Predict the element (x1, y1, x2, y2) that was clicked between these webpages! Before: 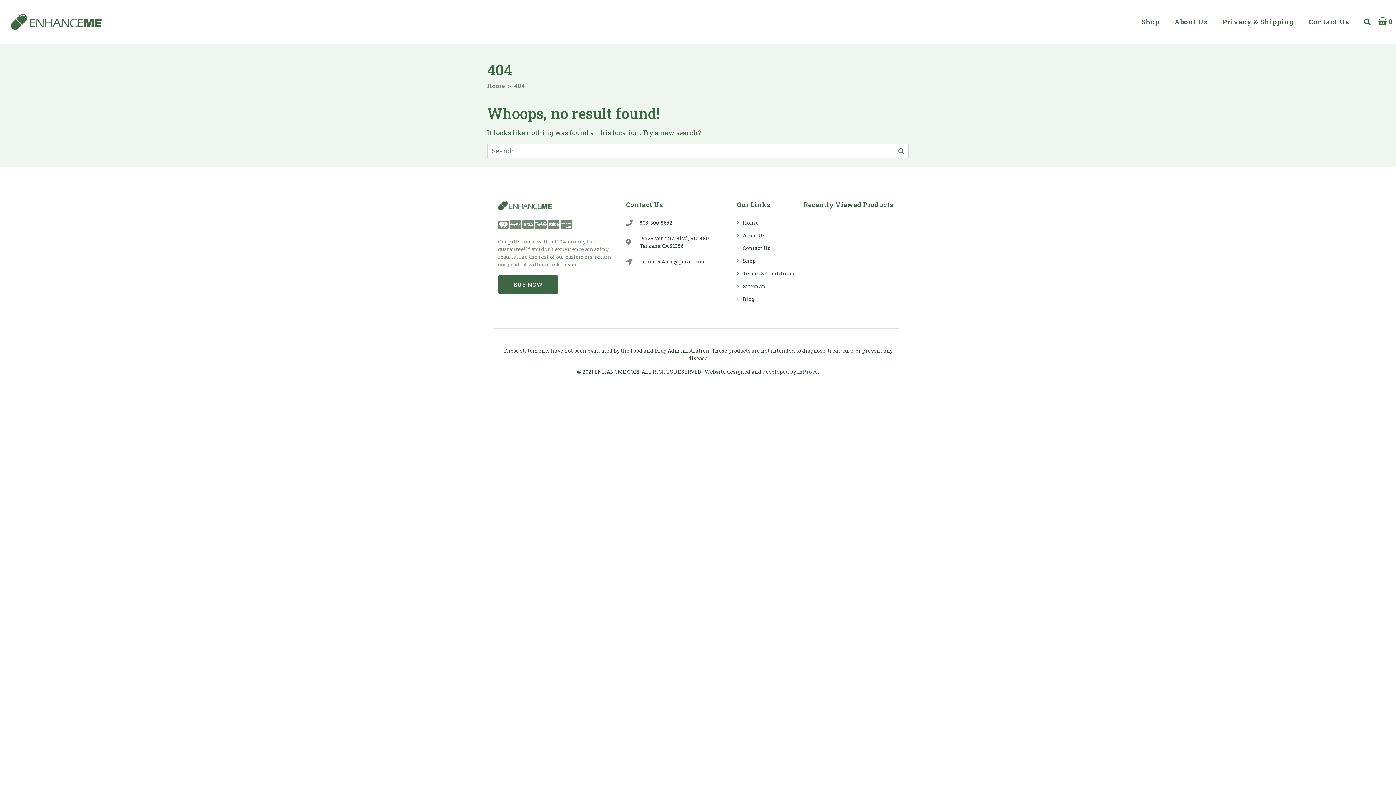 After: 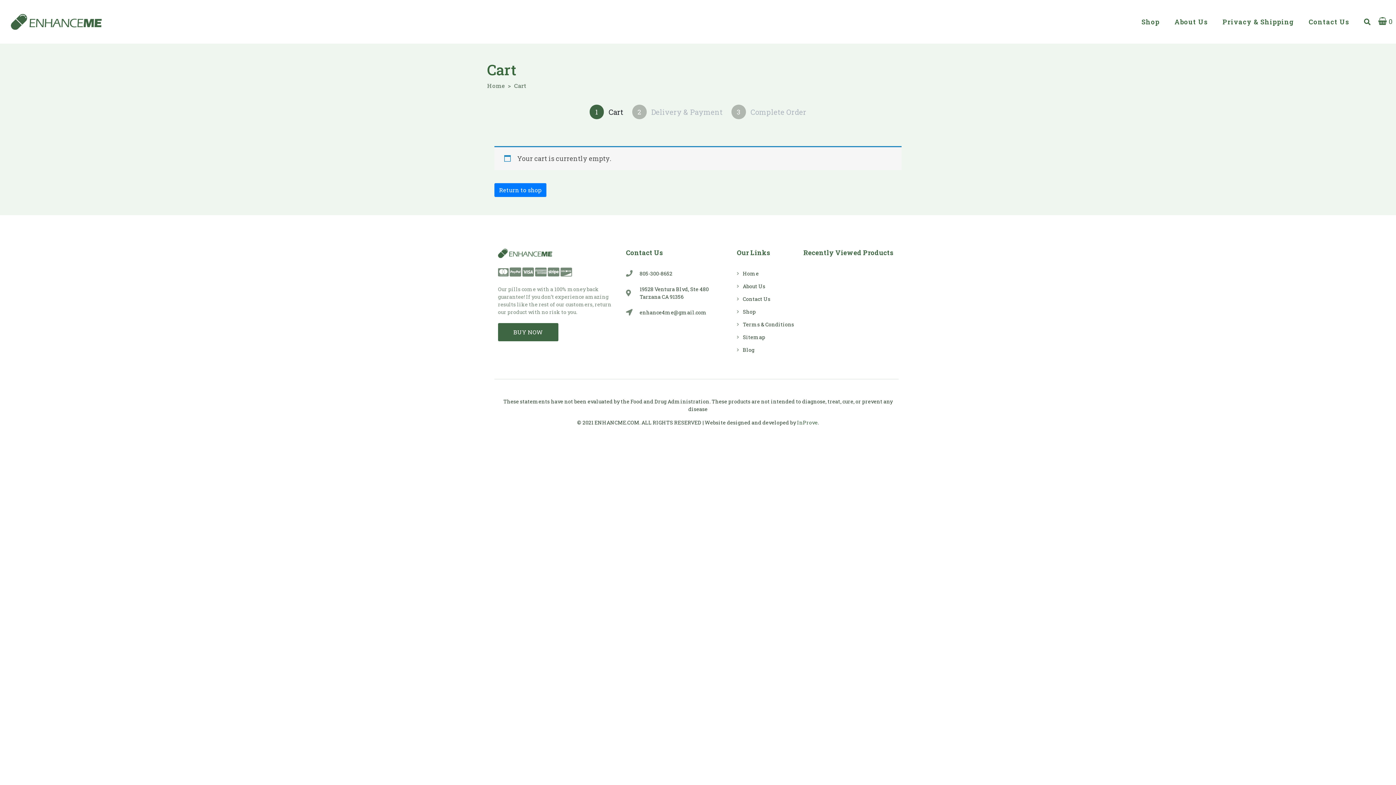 Action: bbox: (1376, 15, 1392, 28) label: 0